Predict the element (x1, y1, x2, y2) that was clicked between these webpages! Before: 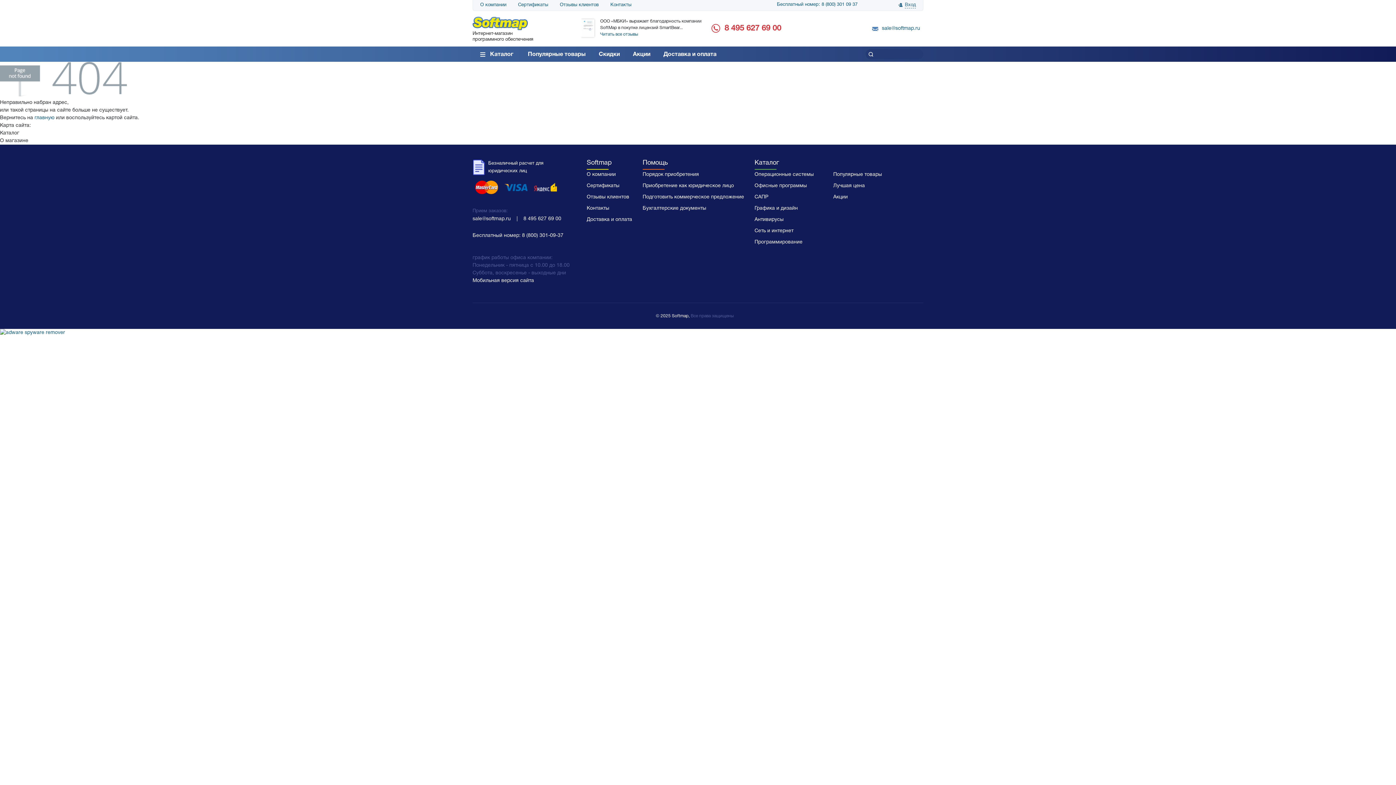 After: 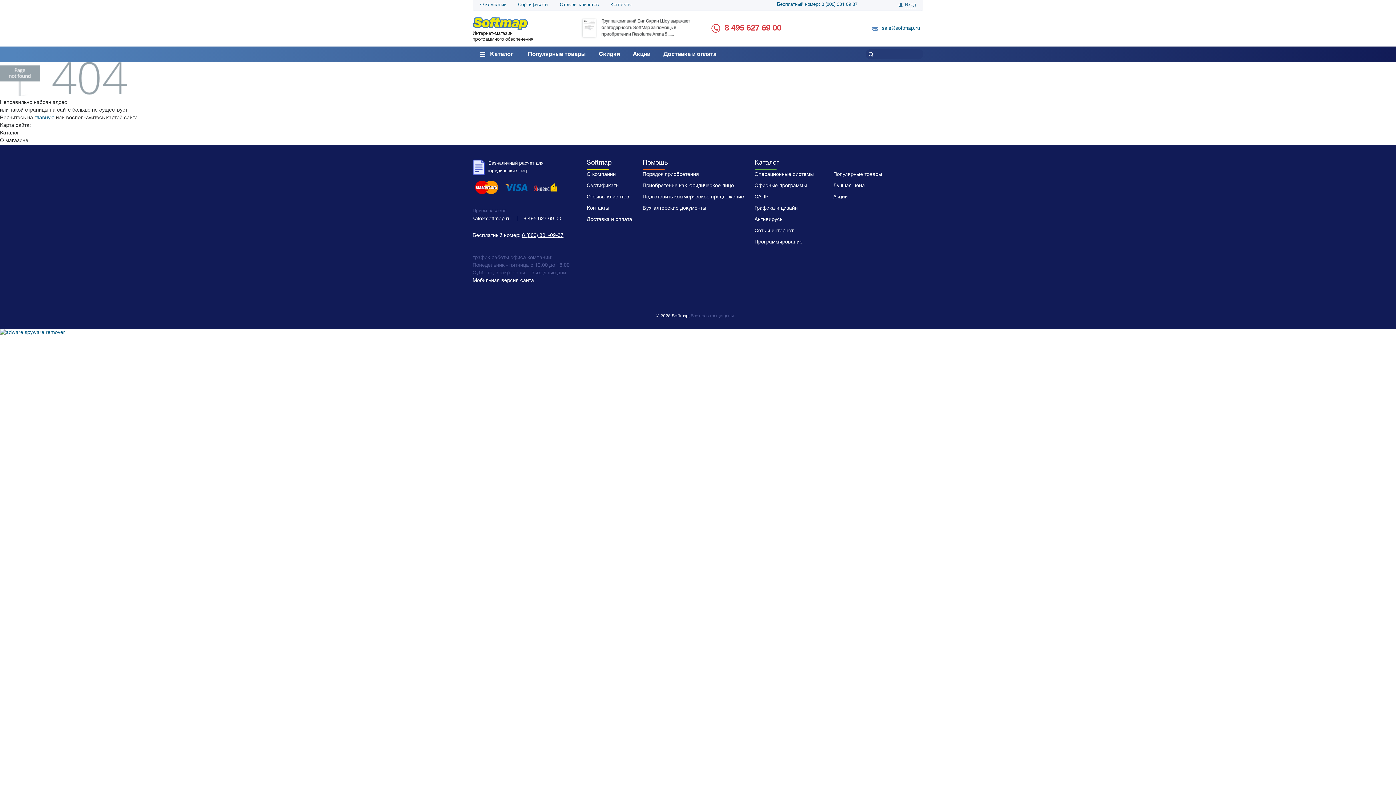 Action: bbox: (522, 233, 563, 238) label: 8 (800) 301-09-37